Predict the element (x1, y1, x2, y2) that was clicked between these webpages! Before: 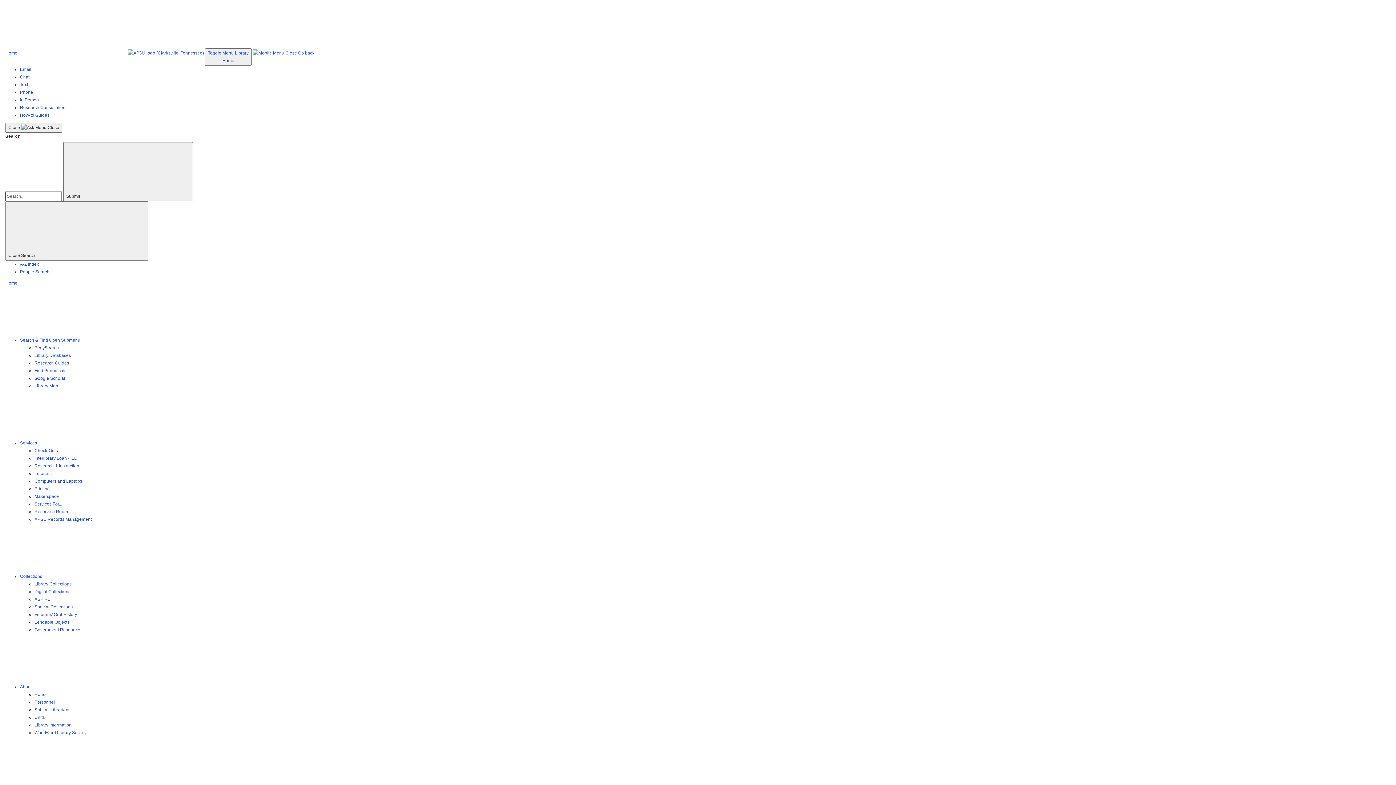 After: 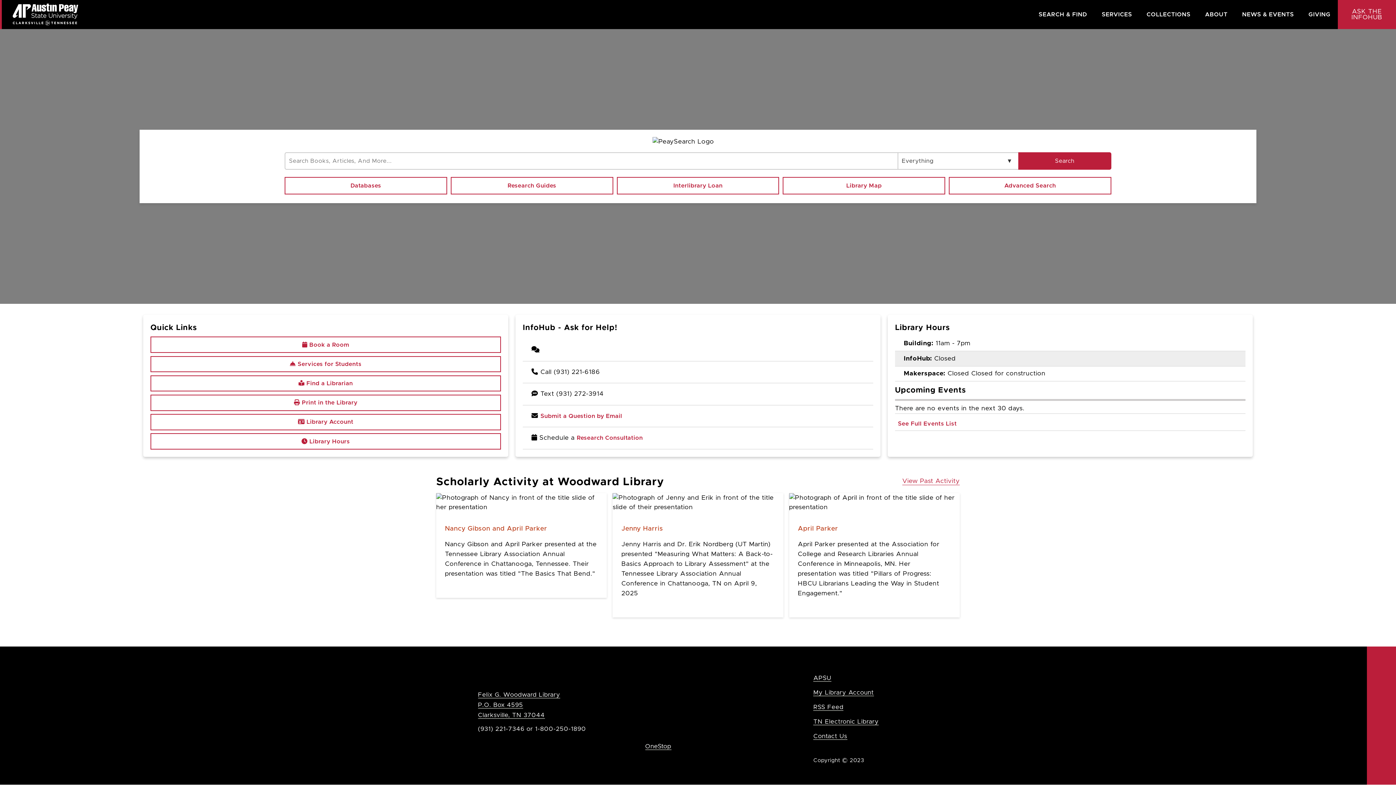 Action: bbox: (205, 50, 251, 55) label: Toggle Menu Library
Home